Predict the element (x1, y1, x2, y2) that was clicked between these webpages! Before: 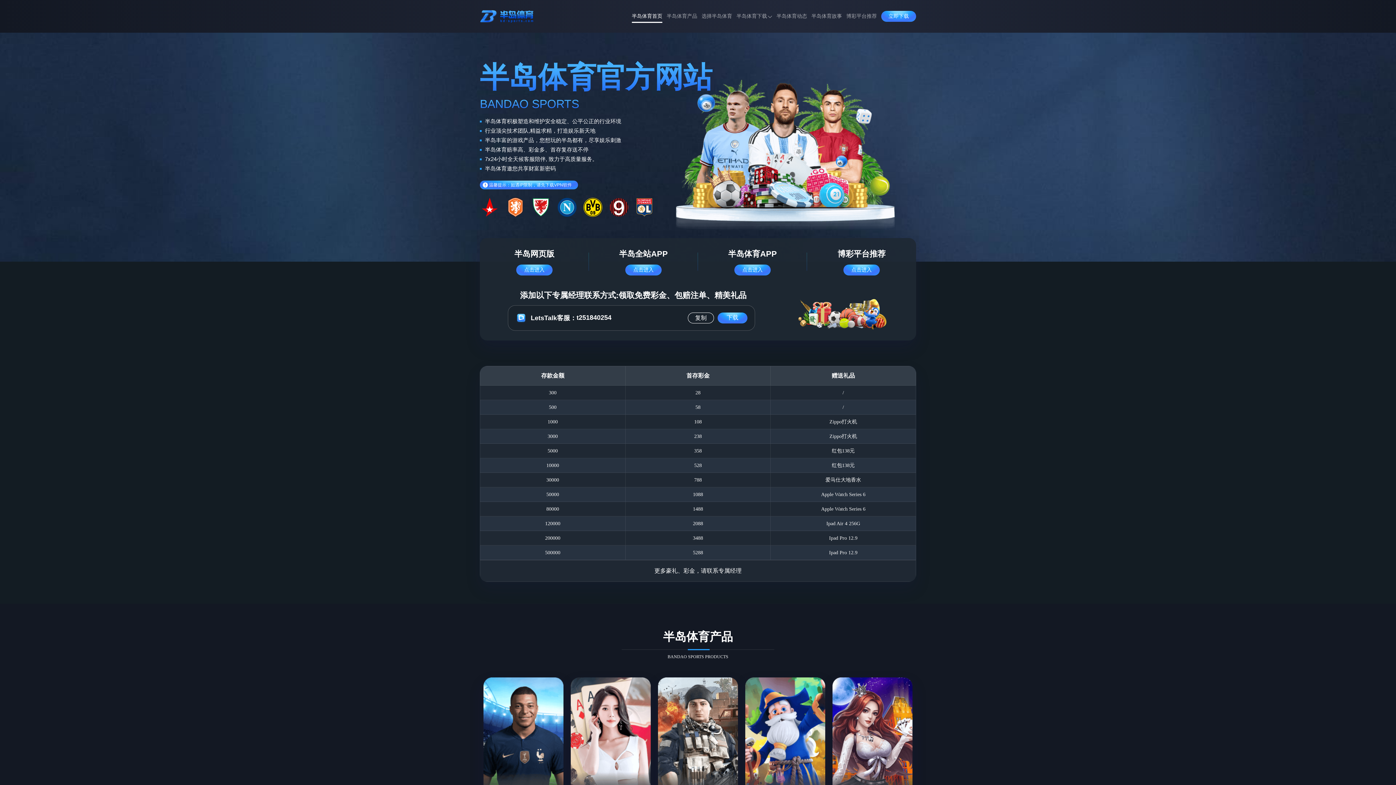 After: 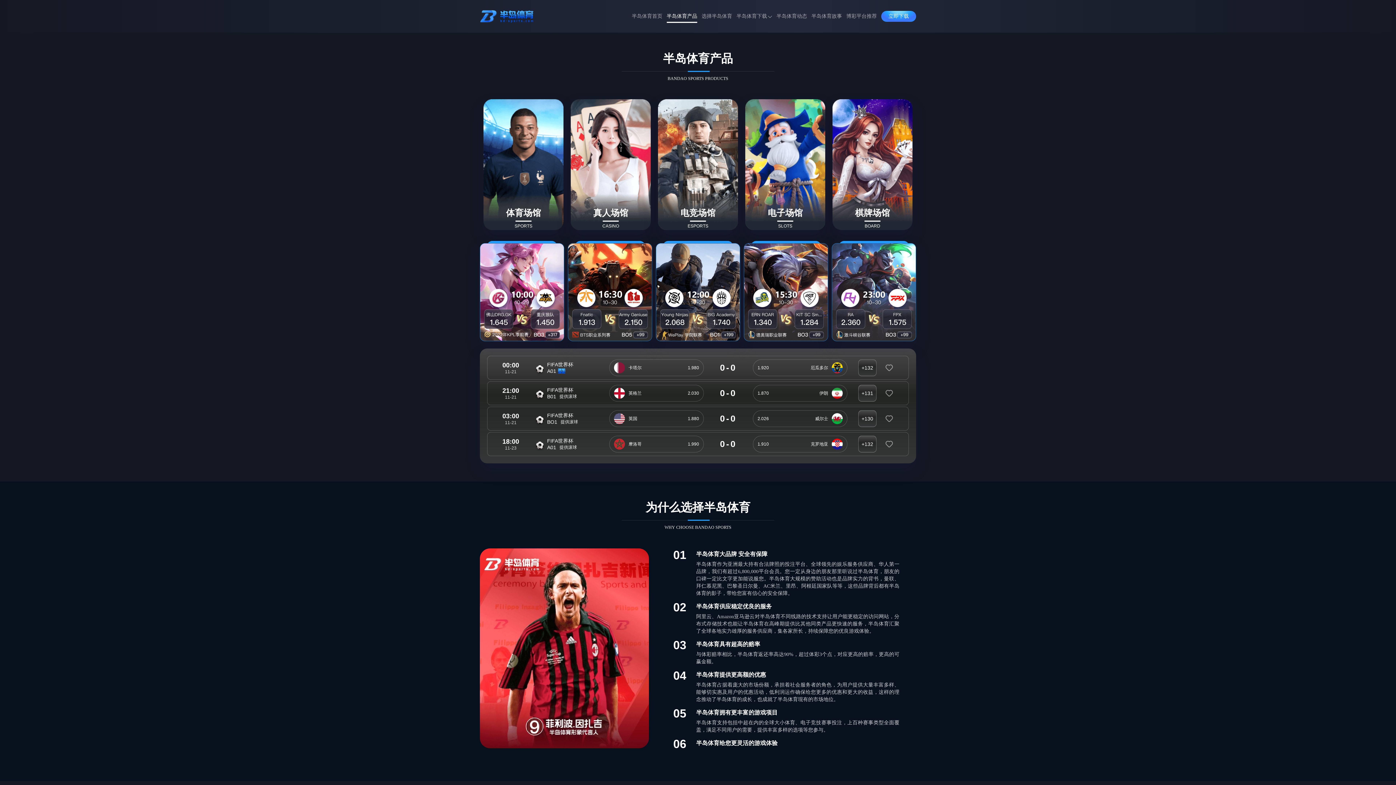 Action: label: 半岛体育产品 bbox: (666, 8, 697, 24)